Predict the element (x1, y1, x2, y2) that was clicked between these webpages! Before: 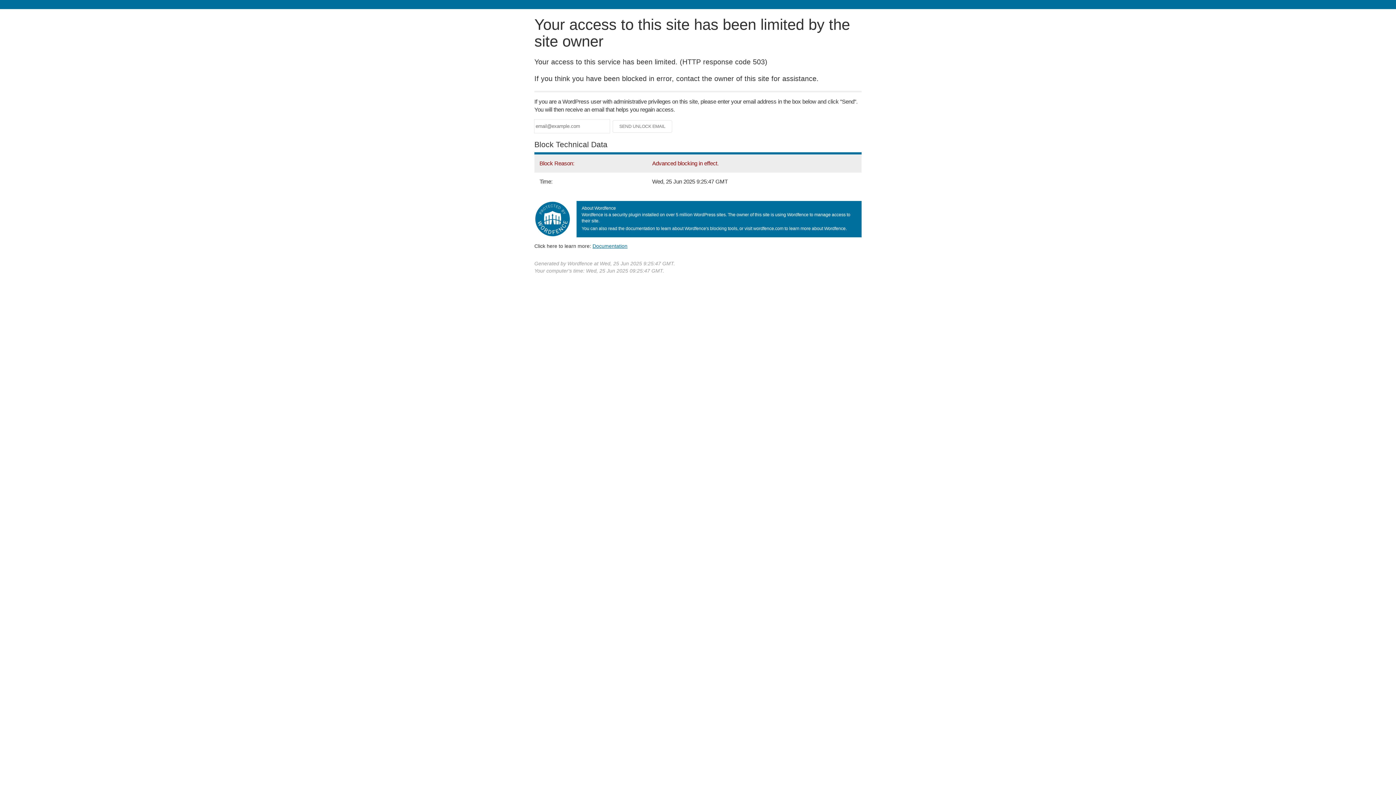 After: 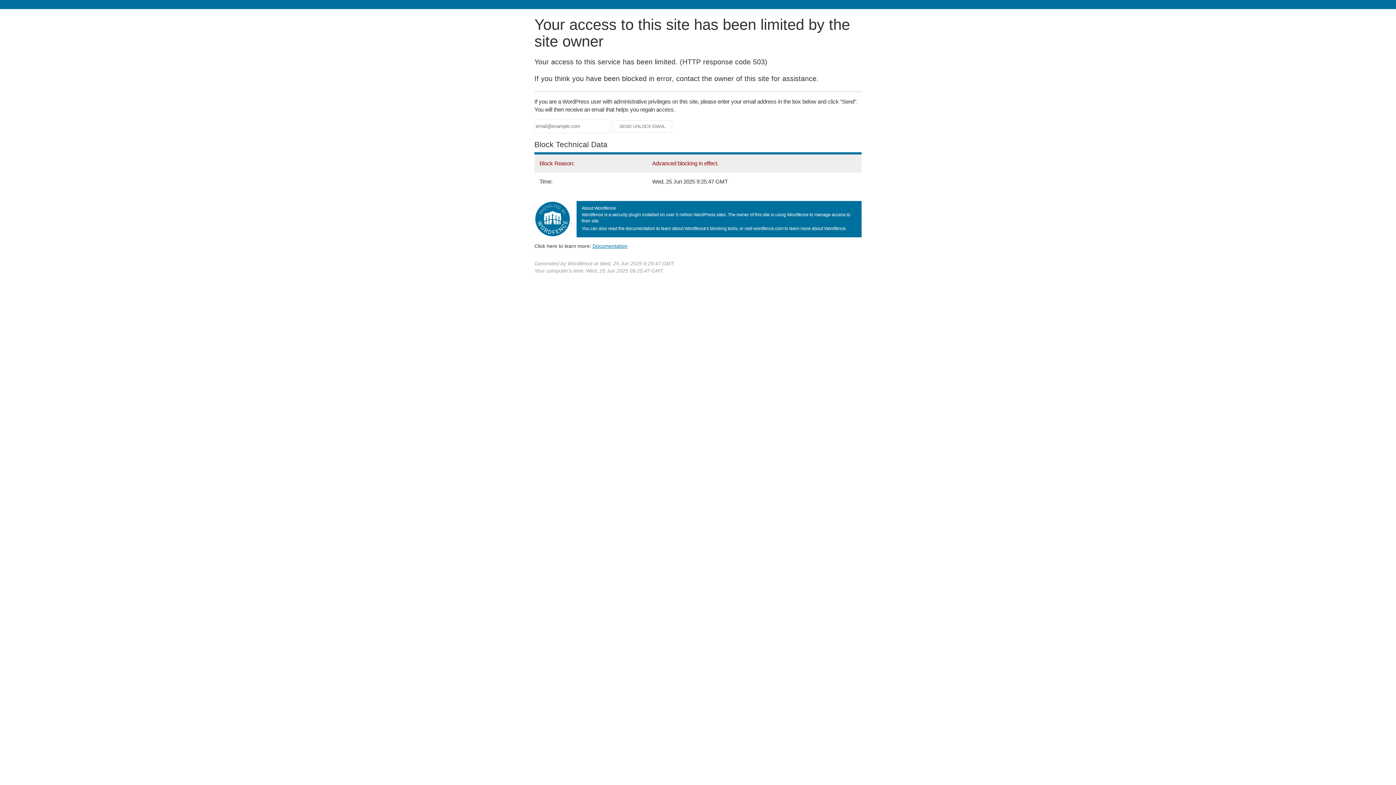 Action: label: Documentation bbox: (592, 243, 627, 248)